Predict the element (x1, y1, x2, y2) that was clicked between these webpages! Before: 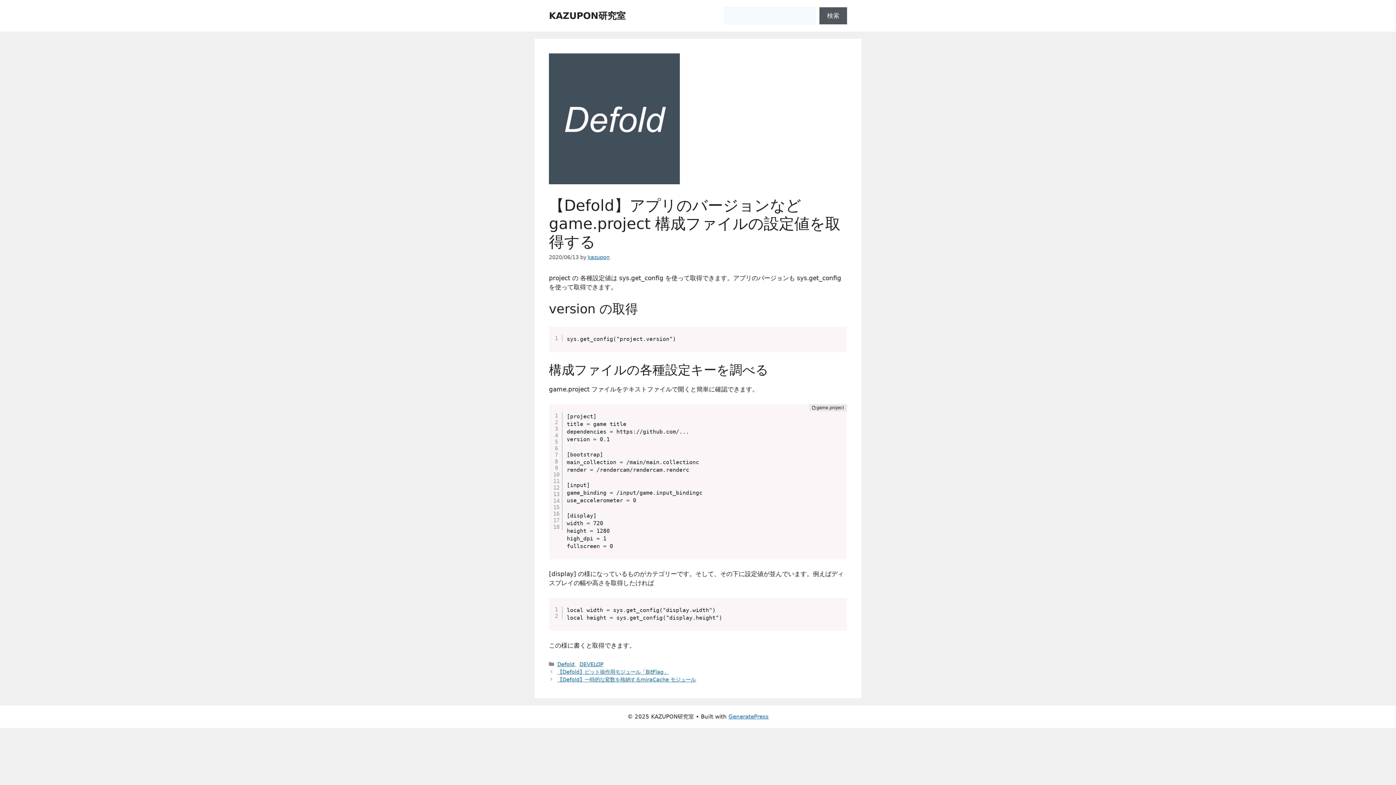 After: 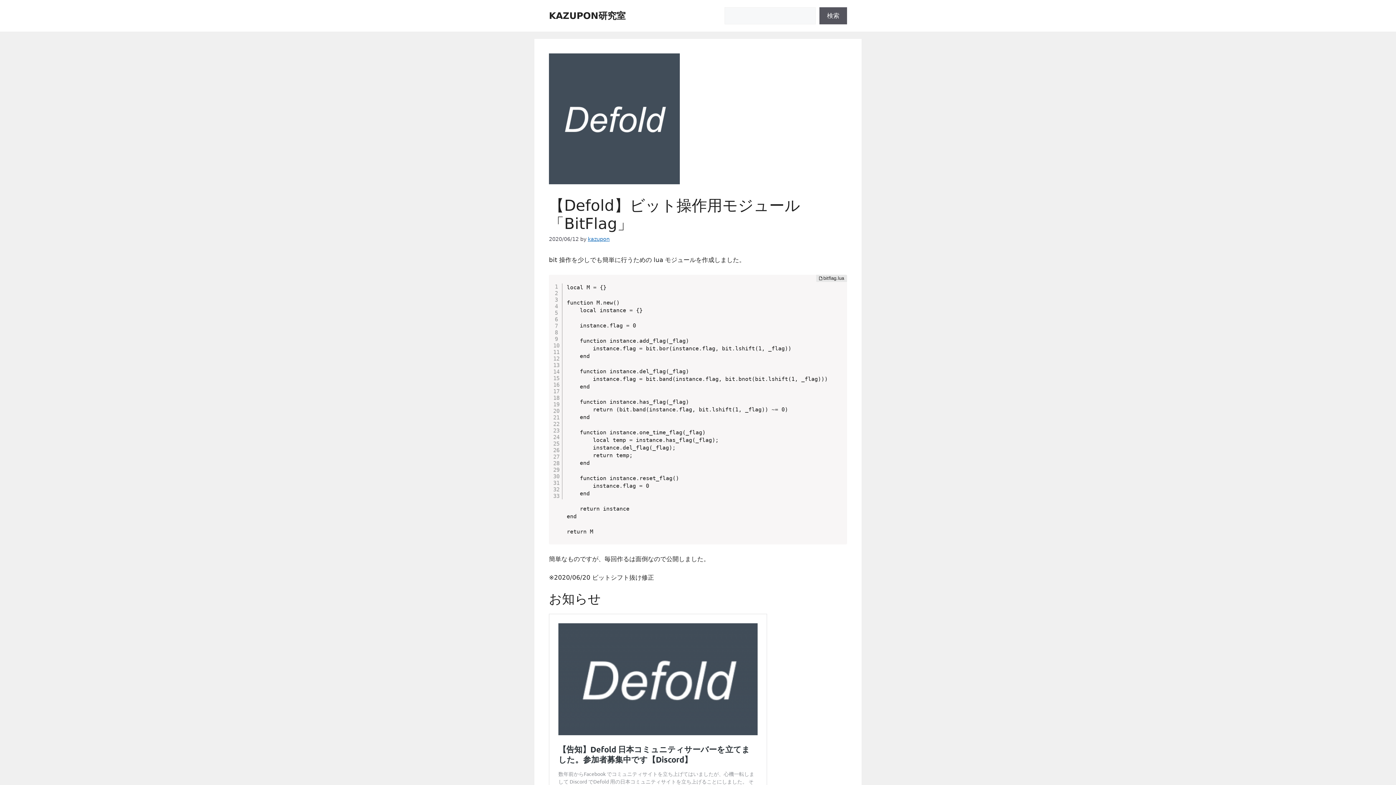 Action: bbox: (557, 669, 668, 675) label: 【Defold】ビット操作用モジュール「BitFlag」